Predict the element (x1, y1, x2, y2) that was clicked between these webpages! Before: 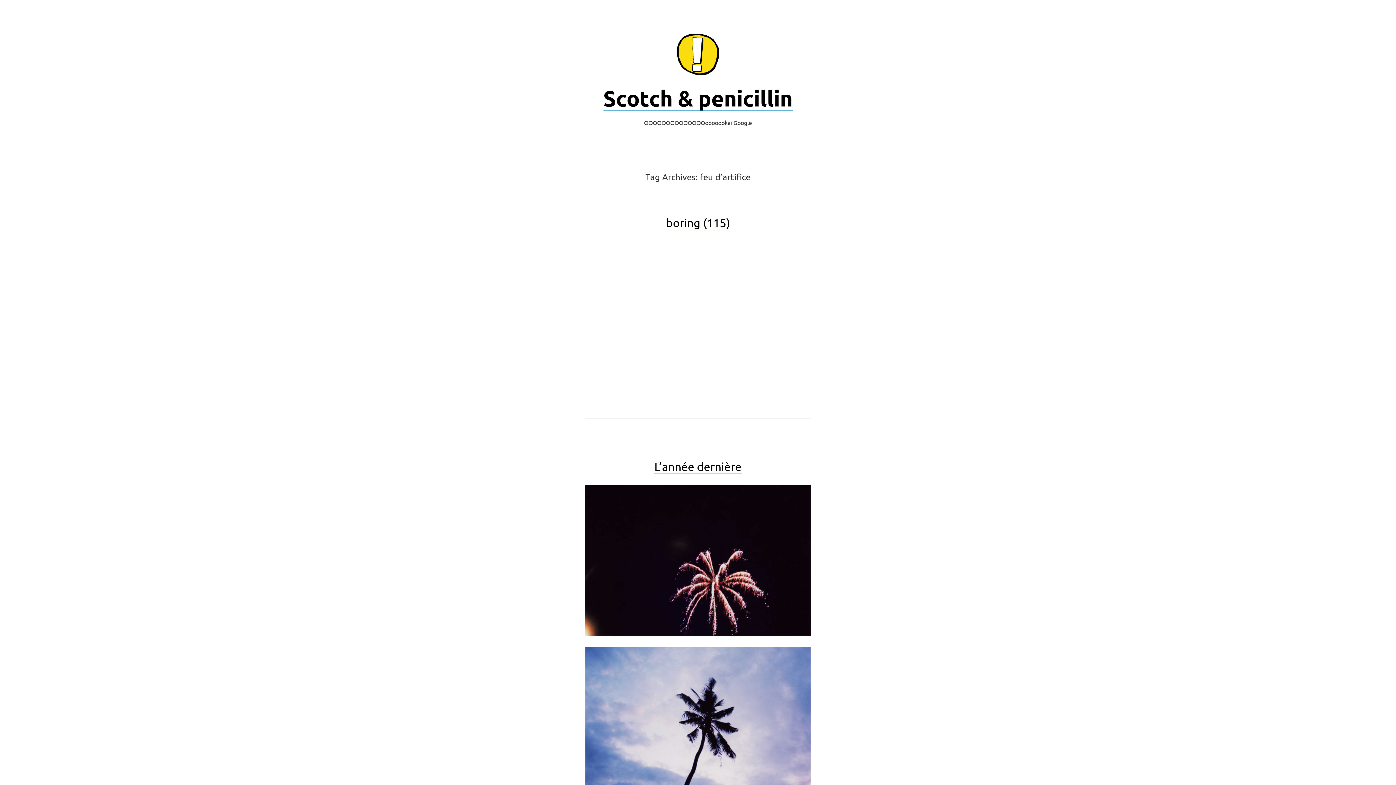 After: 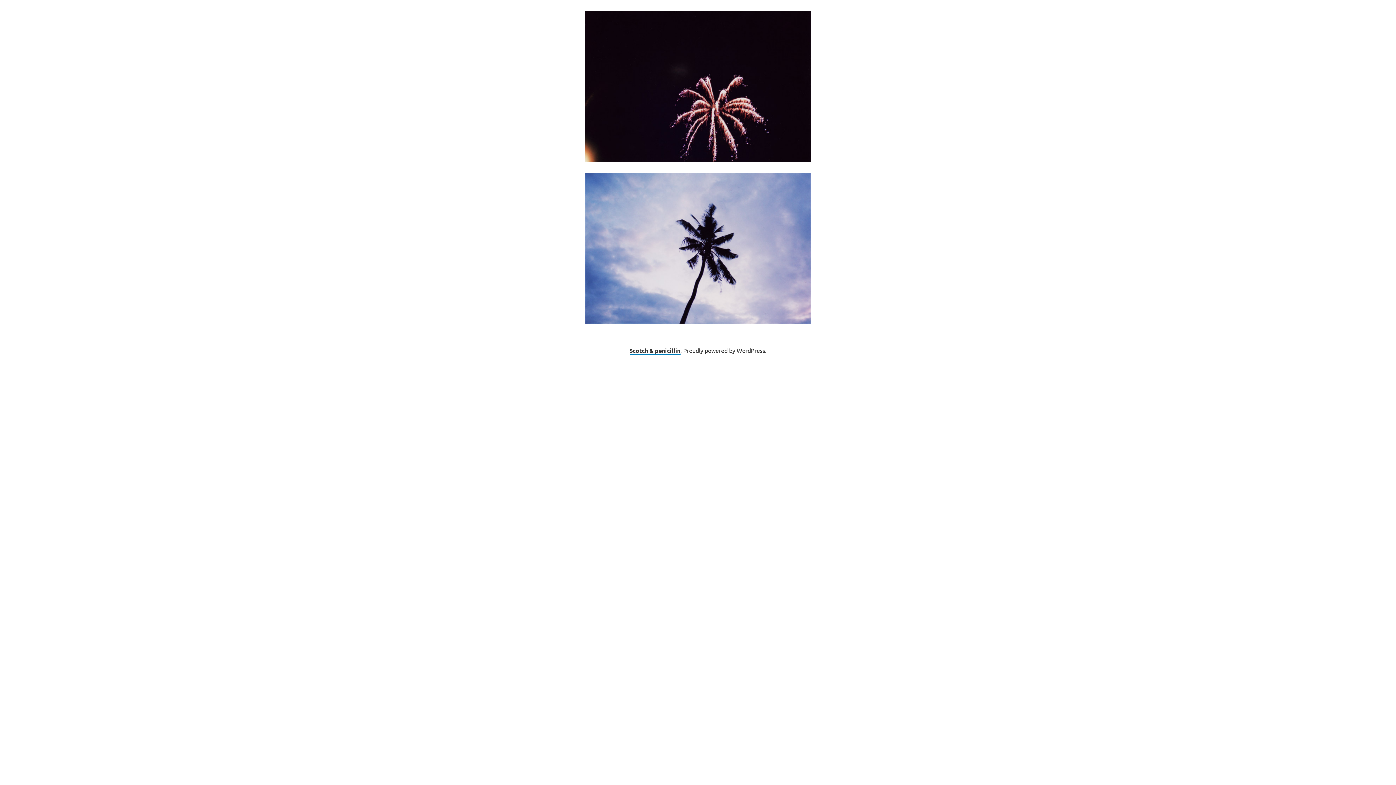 Action: label: L’année dernière bbox: (654, 459, 741, 474)